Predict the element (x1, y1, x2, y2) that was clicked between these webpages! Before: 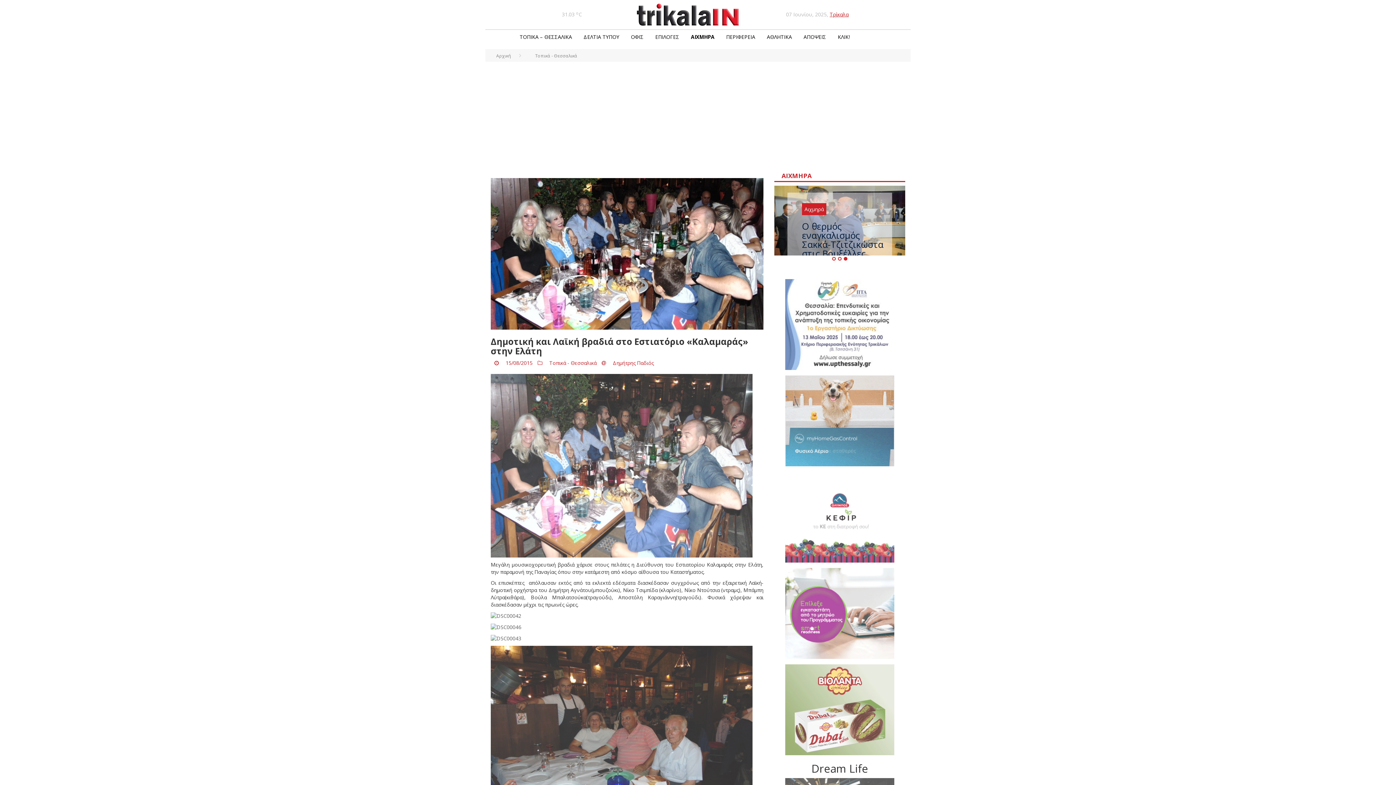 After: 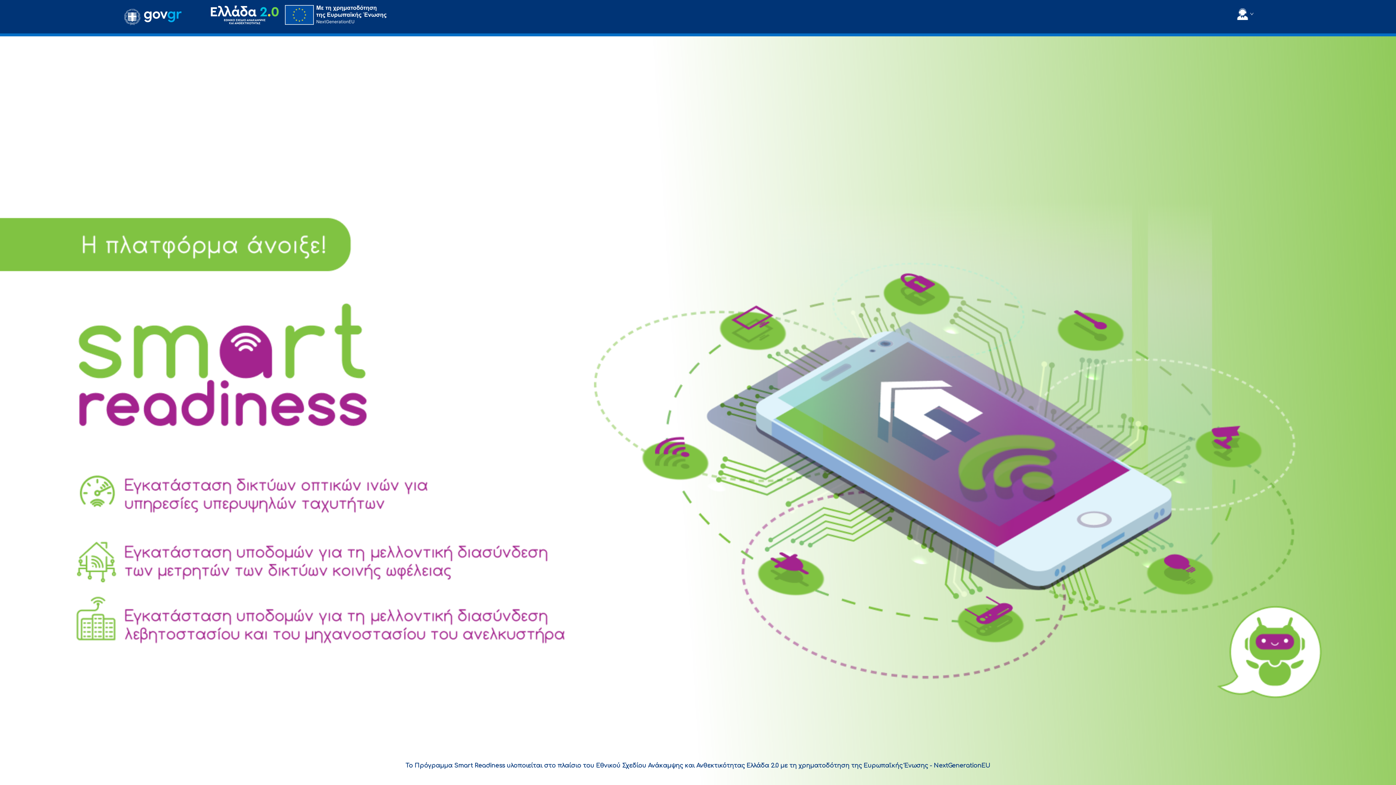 Action: bbox: (785, 609, 894, 616)